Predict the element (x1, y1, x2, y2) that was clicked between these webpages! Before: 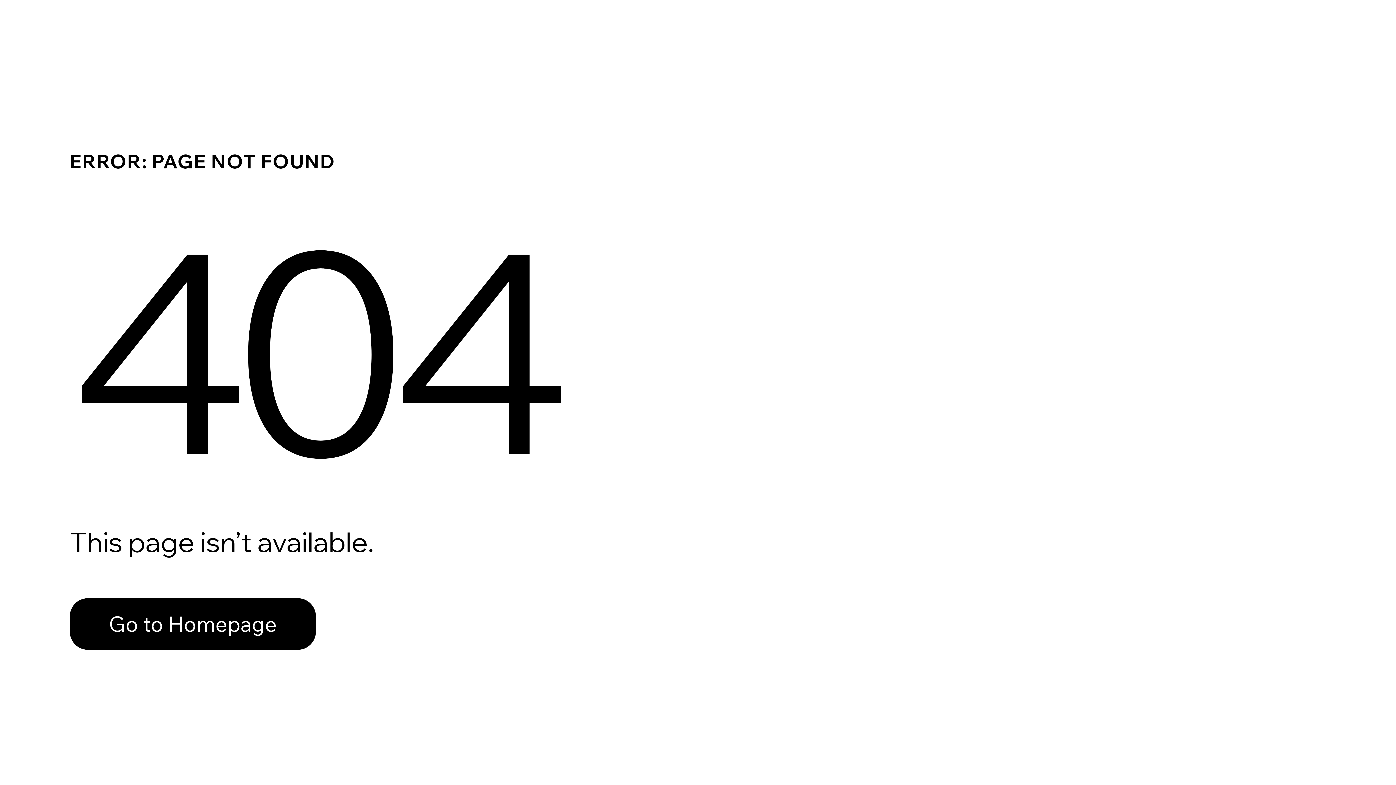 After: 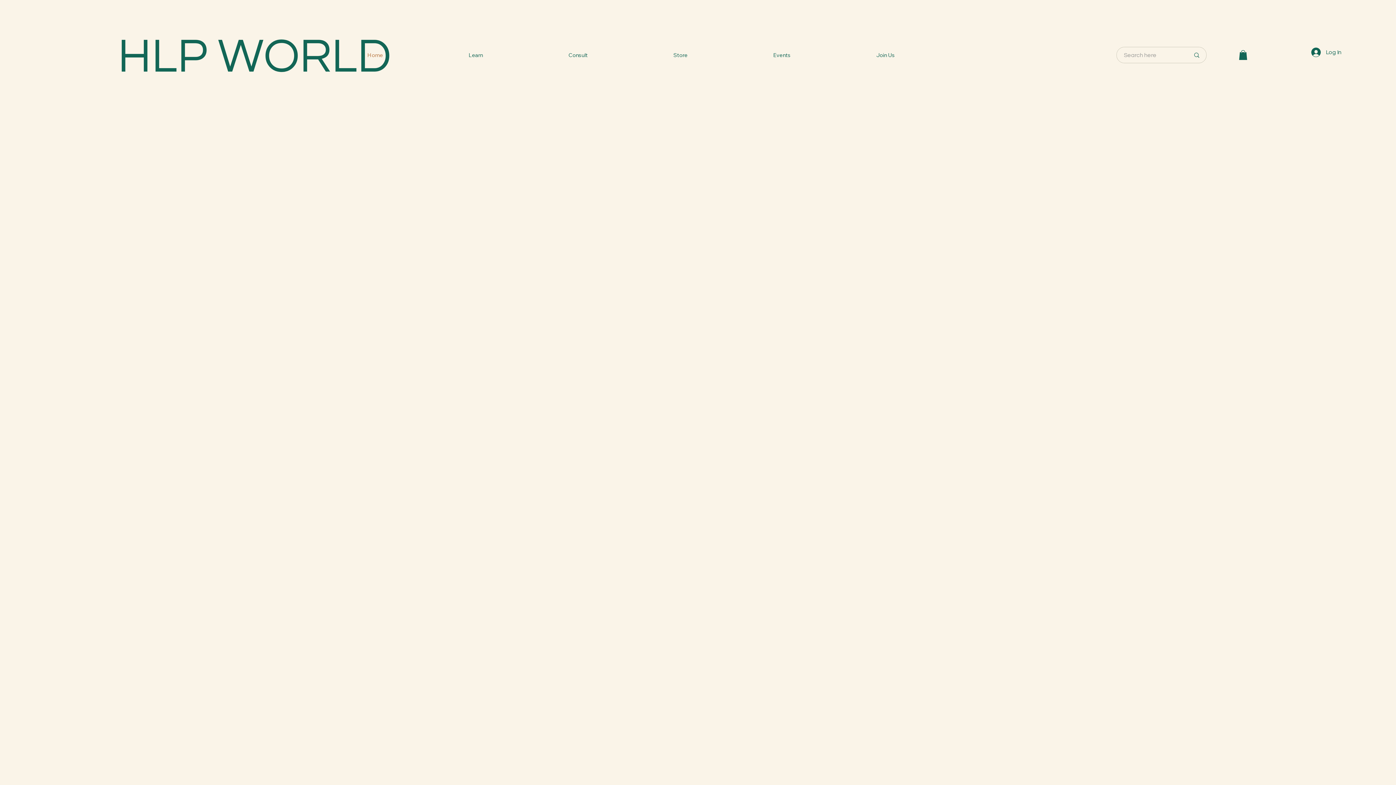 Action: label: Go to Homepage bbox: (69, 598, 316, 650)